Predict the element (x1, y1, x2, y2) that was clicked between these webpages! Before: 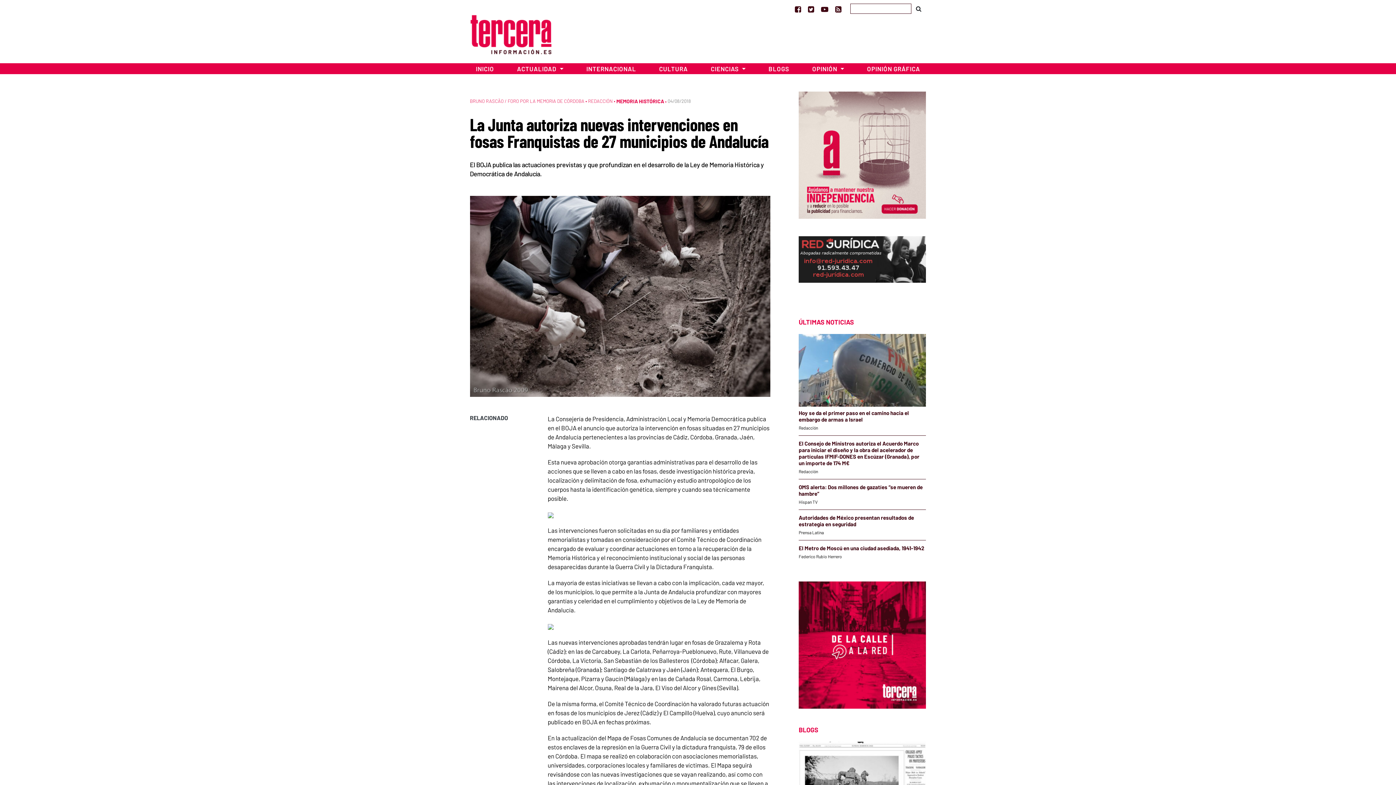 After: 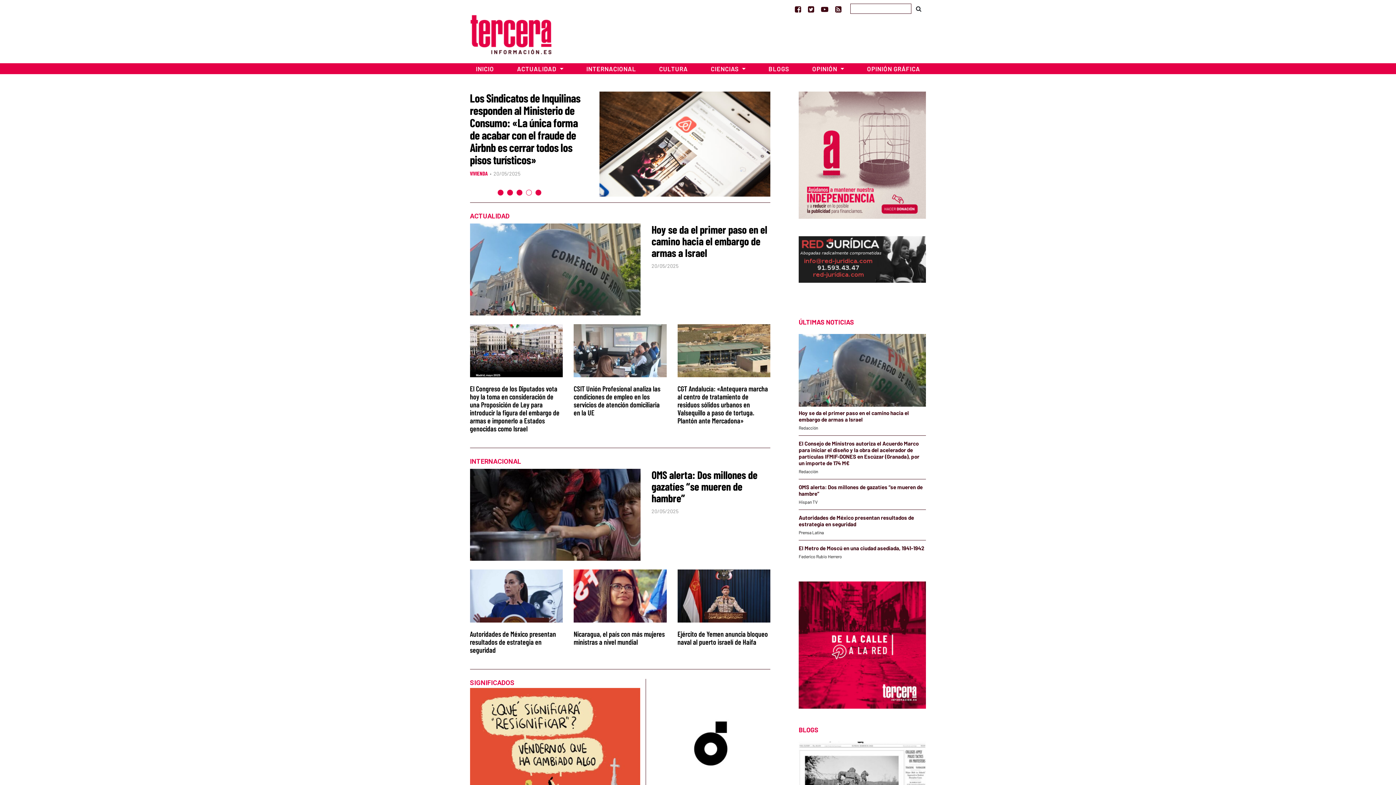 Action: bbox: (470, 30, 551, 37)